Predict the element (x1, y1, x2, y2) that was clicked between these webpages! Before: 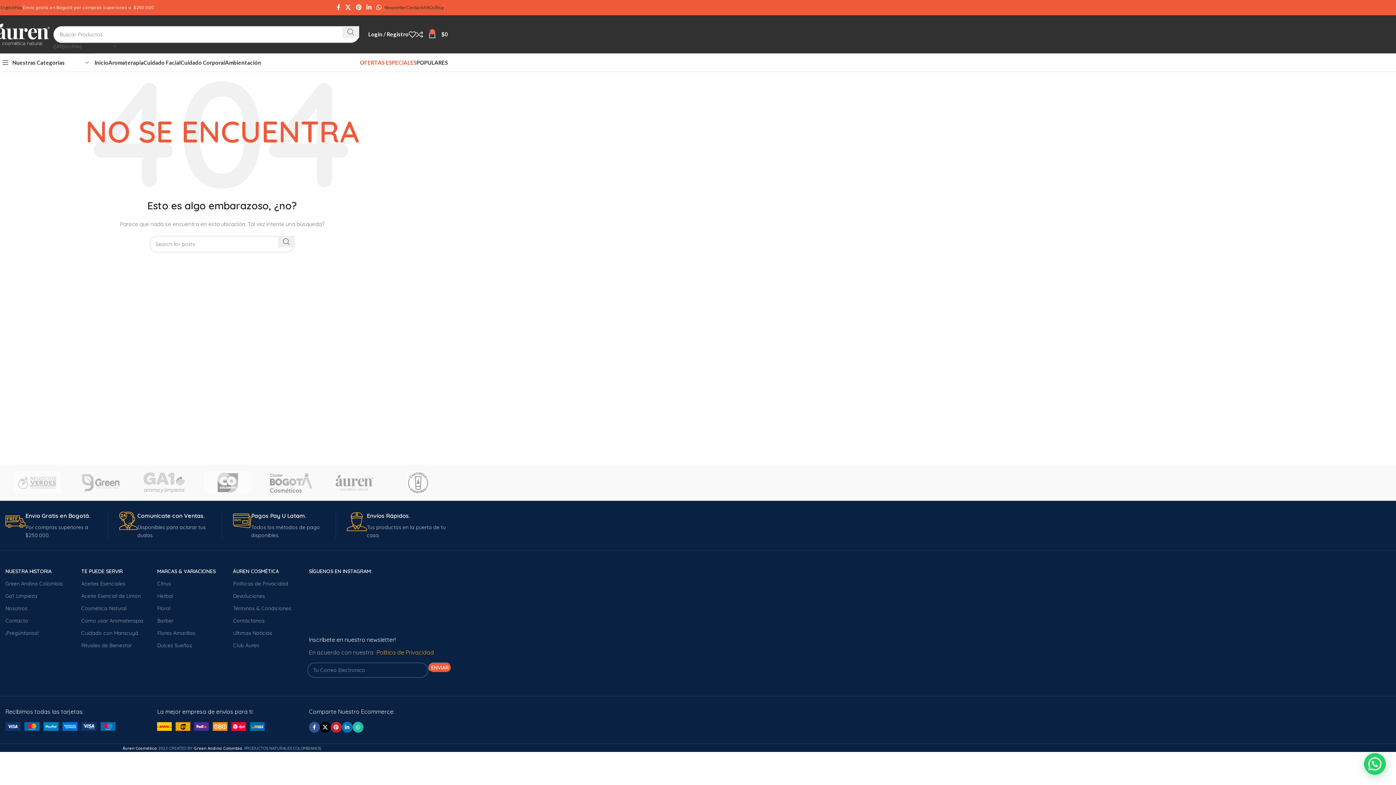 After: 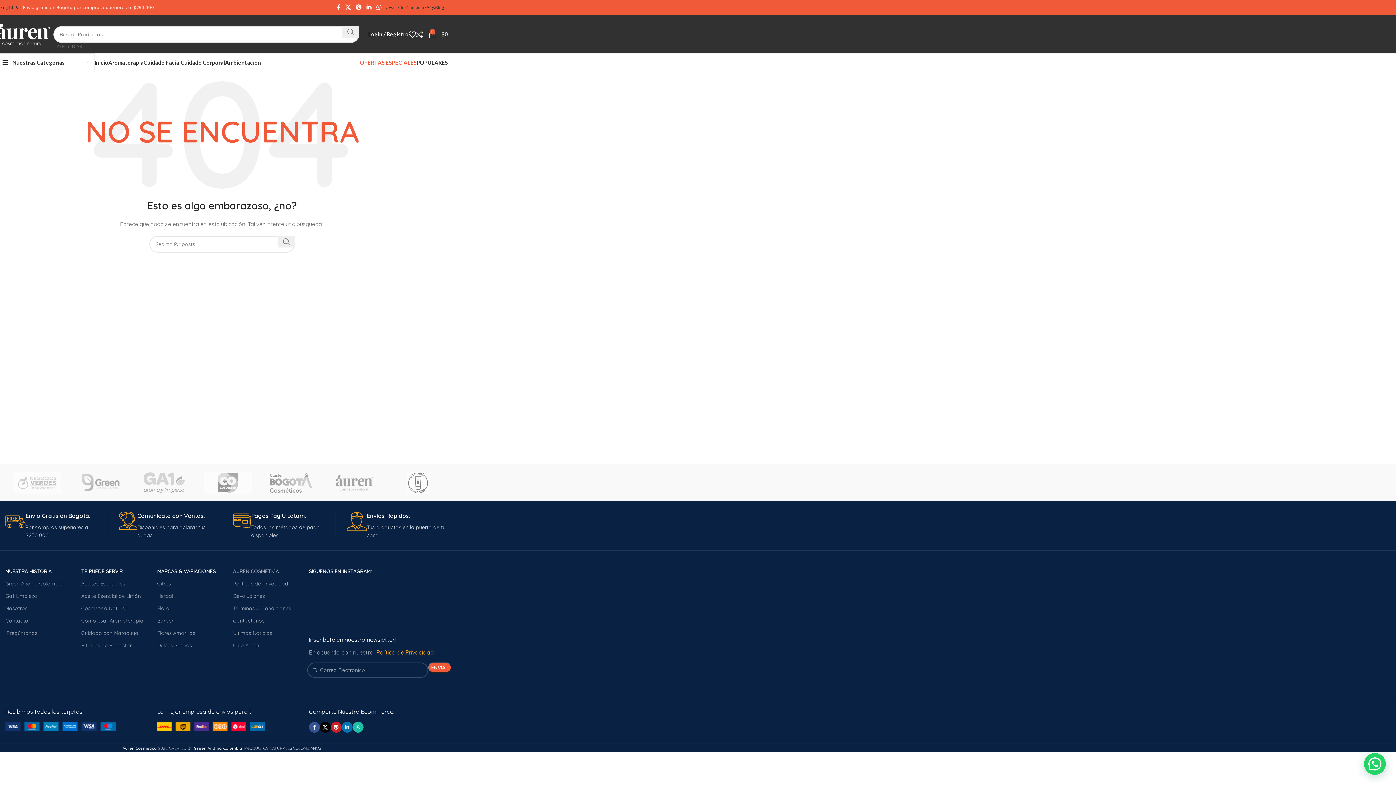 Action: label: ÁUREN COSMÉTICA bbox: (233, 565, 298, 577)